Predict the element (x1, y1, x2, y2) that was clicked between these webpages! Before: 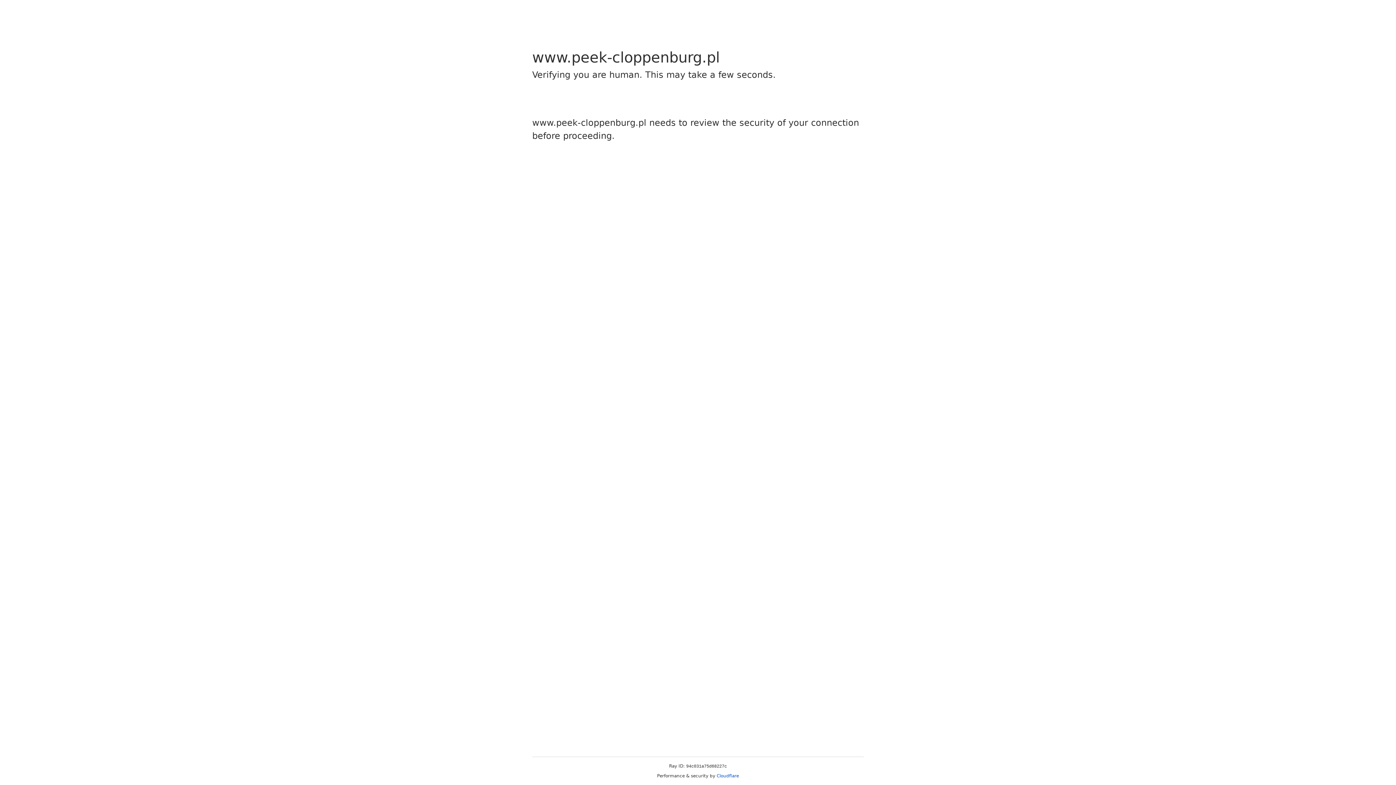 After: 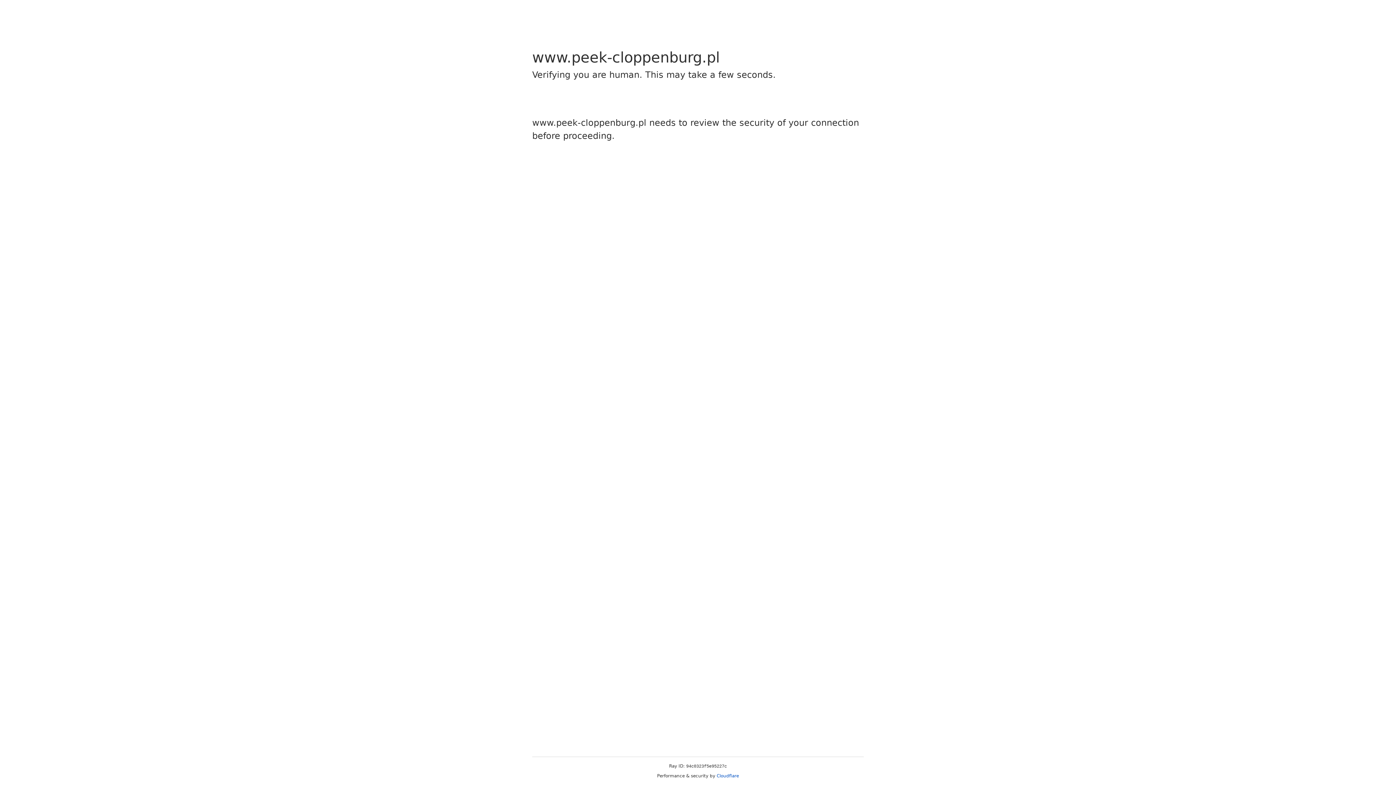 Action: label: Cloudflare bbox: (716, 773, 739, 778)